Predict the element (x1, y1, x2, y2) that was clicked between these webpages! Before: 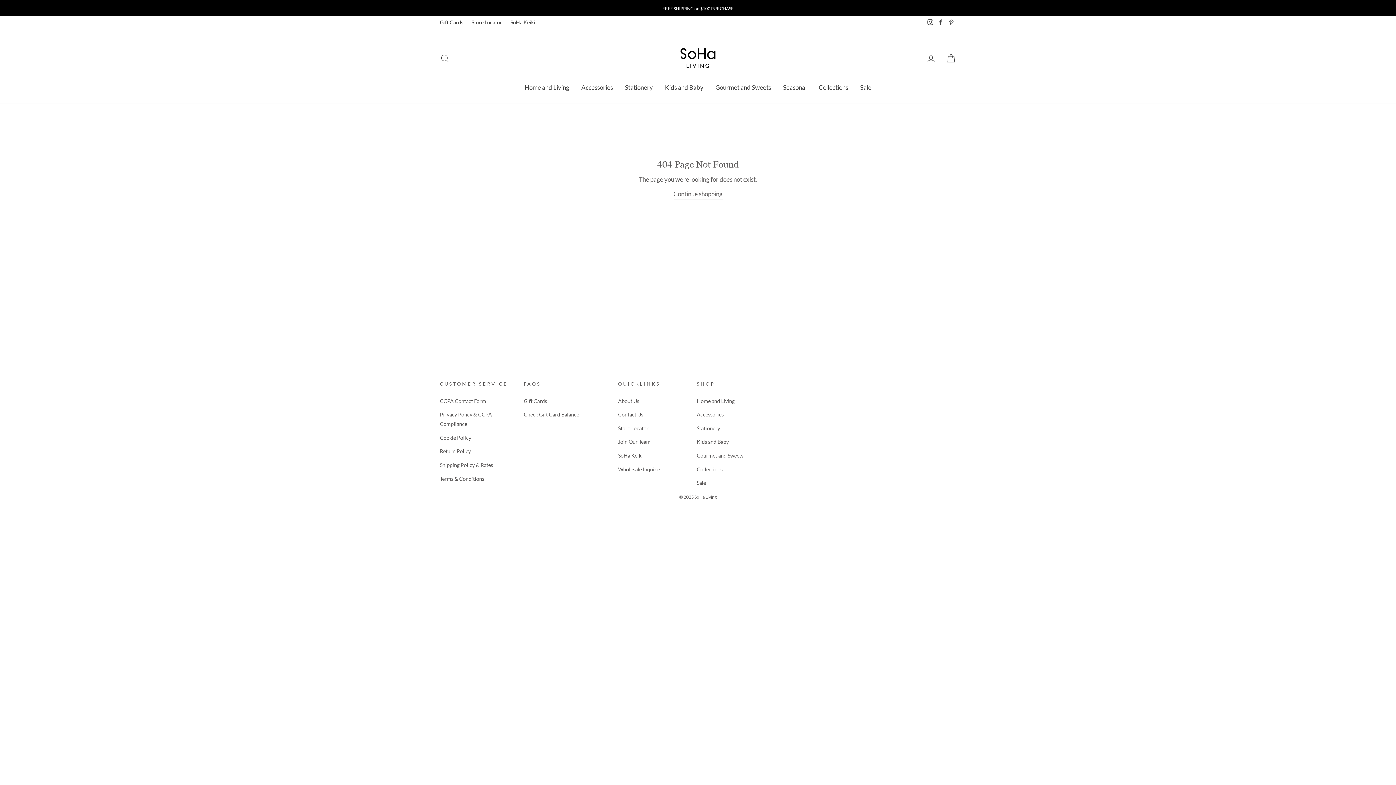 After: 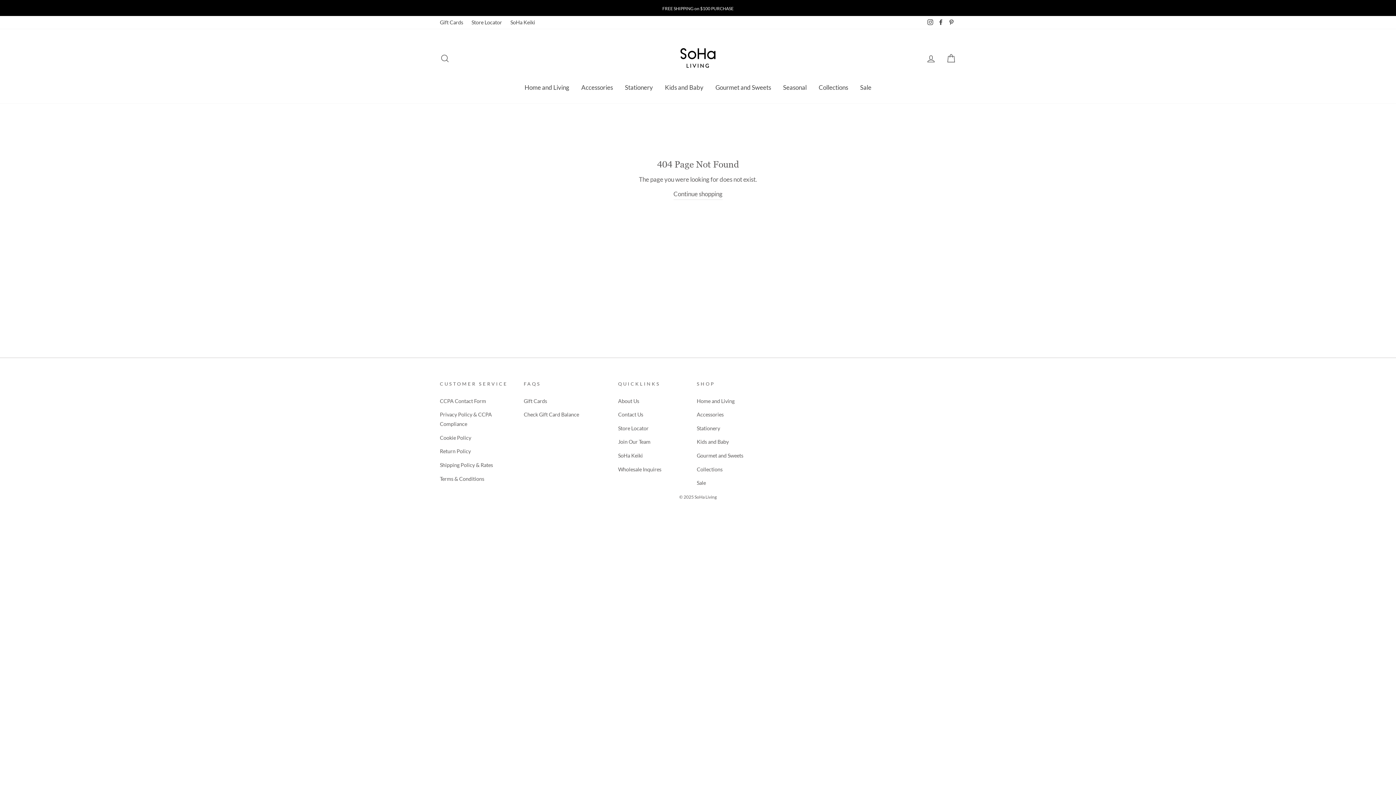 Action: label: Instagram bbox: (925, 16, 935, 29)